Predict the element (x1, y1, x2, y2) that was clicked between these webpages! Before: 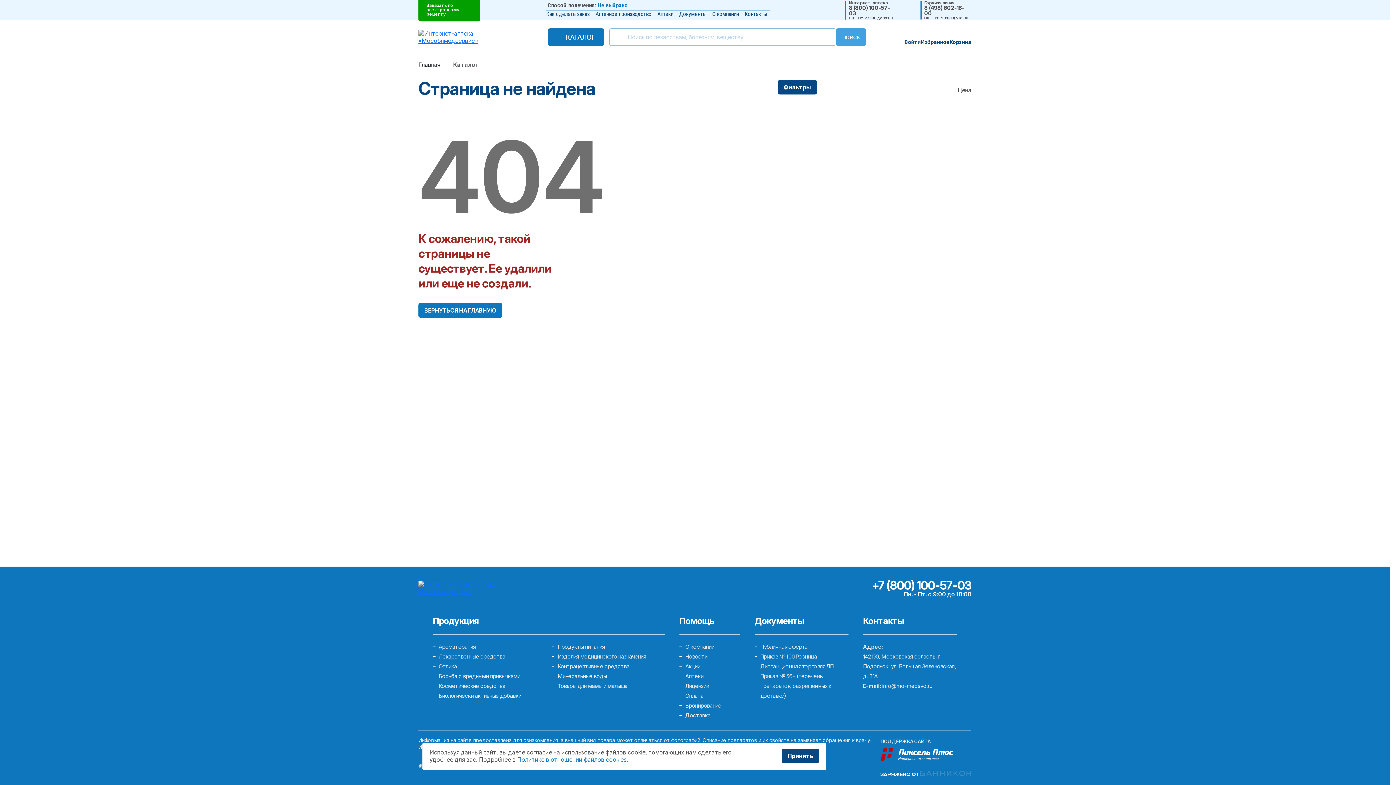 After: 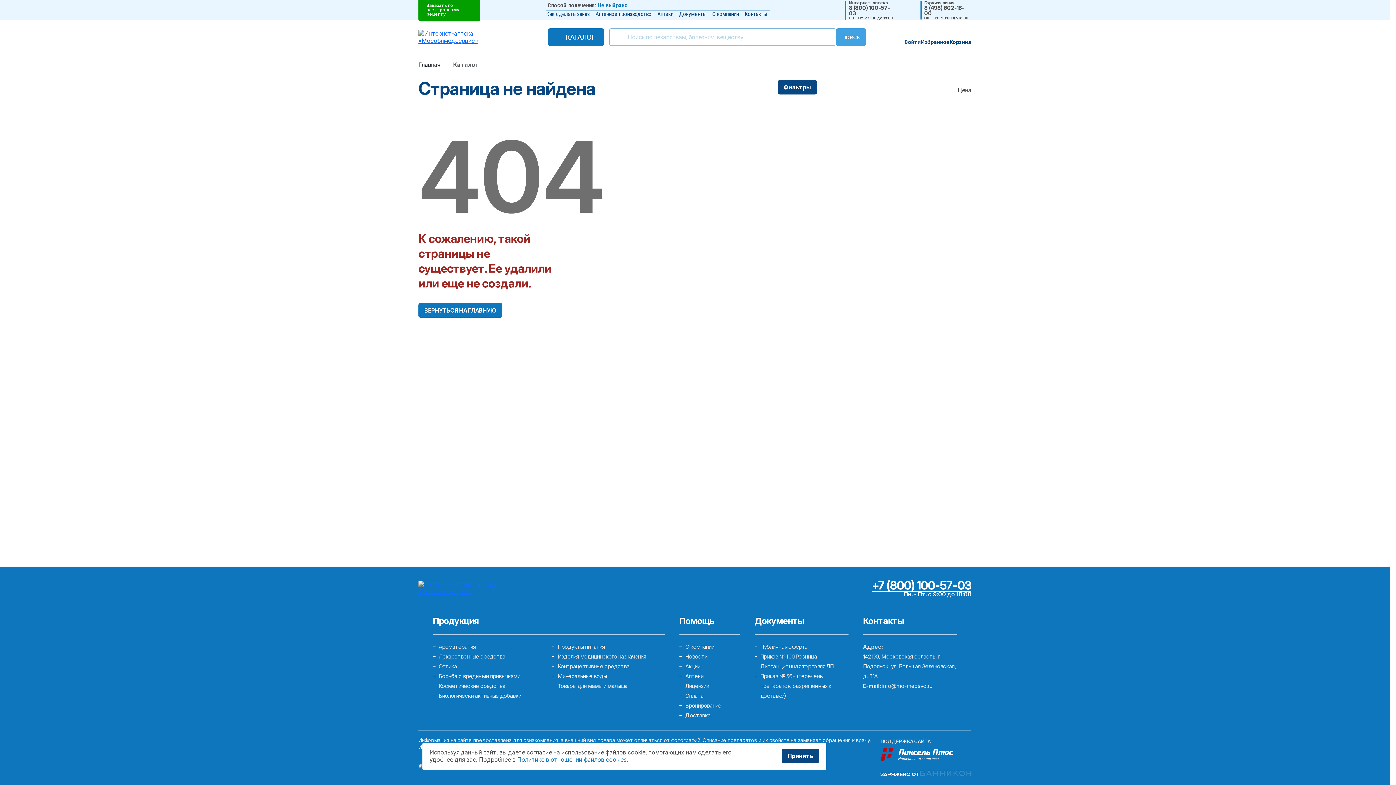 Action: label: +7 (800) 100-57-03 bbox: (872, 580, 971, 591)